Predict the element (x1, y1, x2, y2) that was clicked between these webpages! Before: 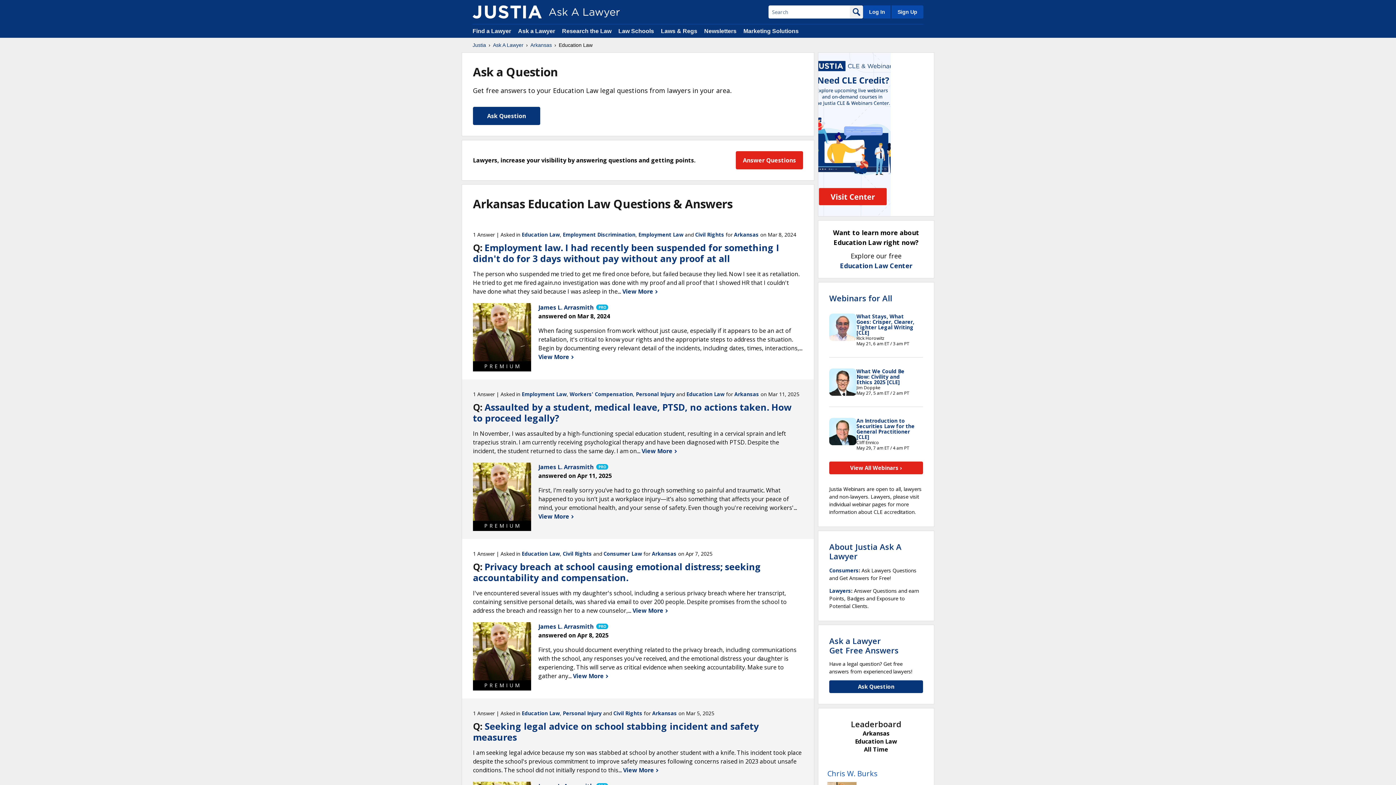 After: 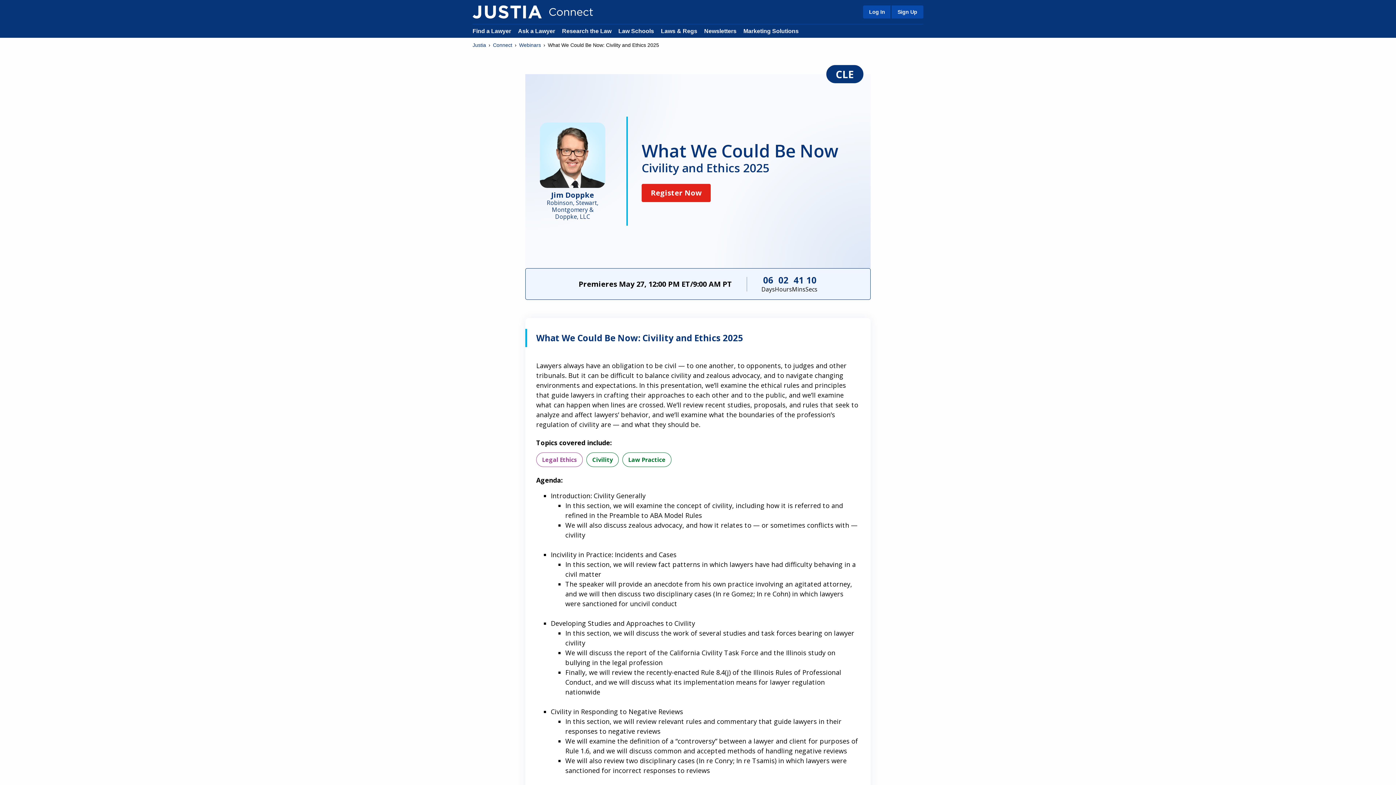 Action: label: What We Could Be Now: Civility and Ethics 2025 [CLE] bbox: (856, 368, 904, 385)